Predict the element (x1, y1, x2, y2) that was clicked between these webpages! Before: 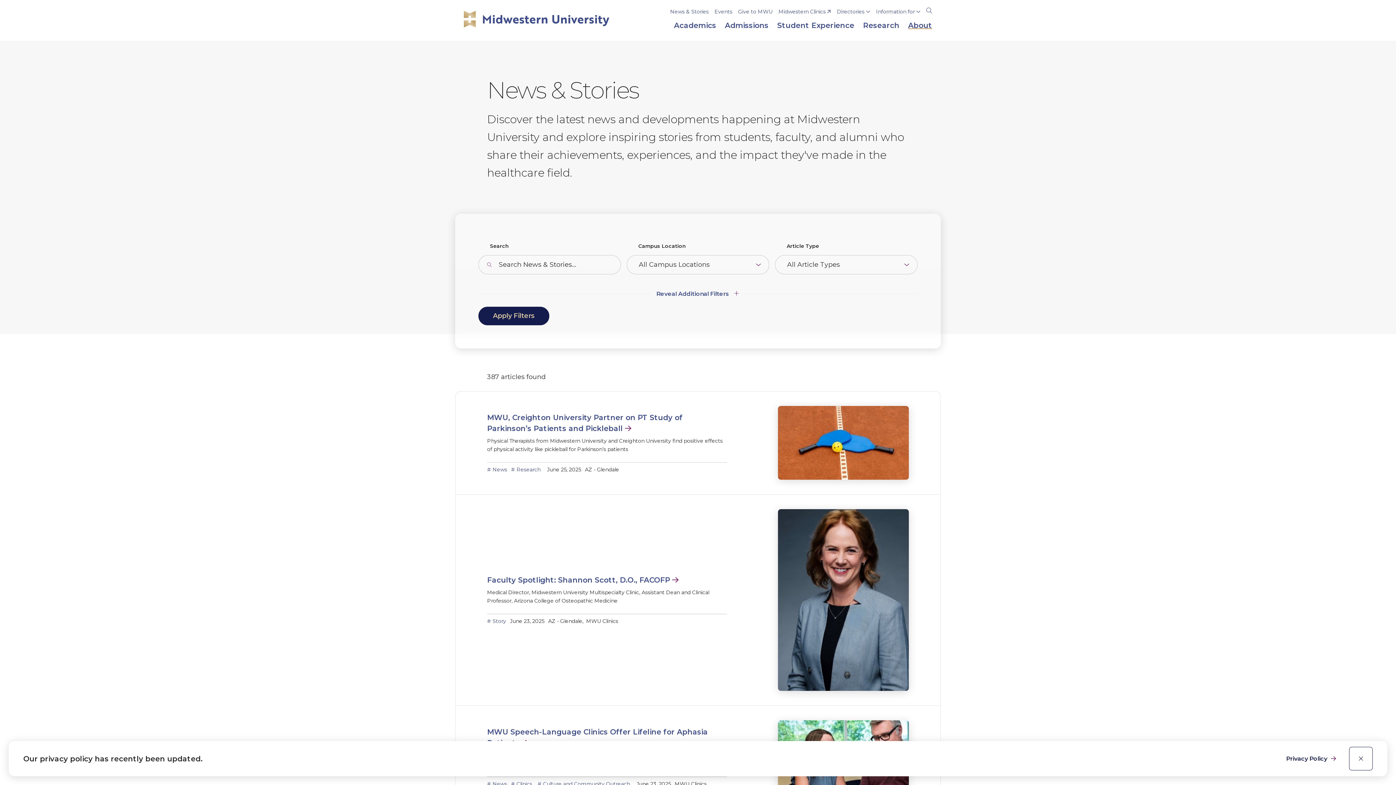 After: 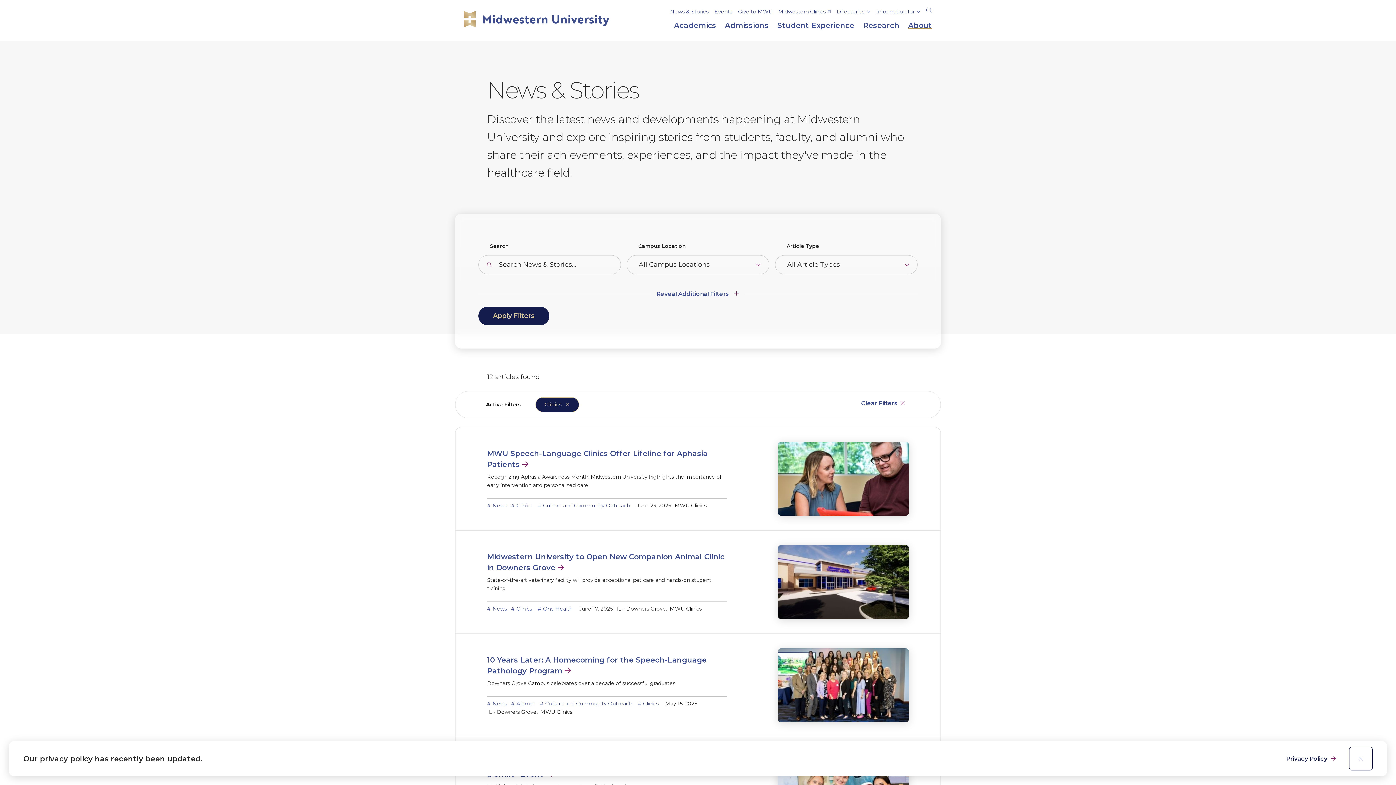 Action: label: Clinics bbox: (511, 781, 532, 787)